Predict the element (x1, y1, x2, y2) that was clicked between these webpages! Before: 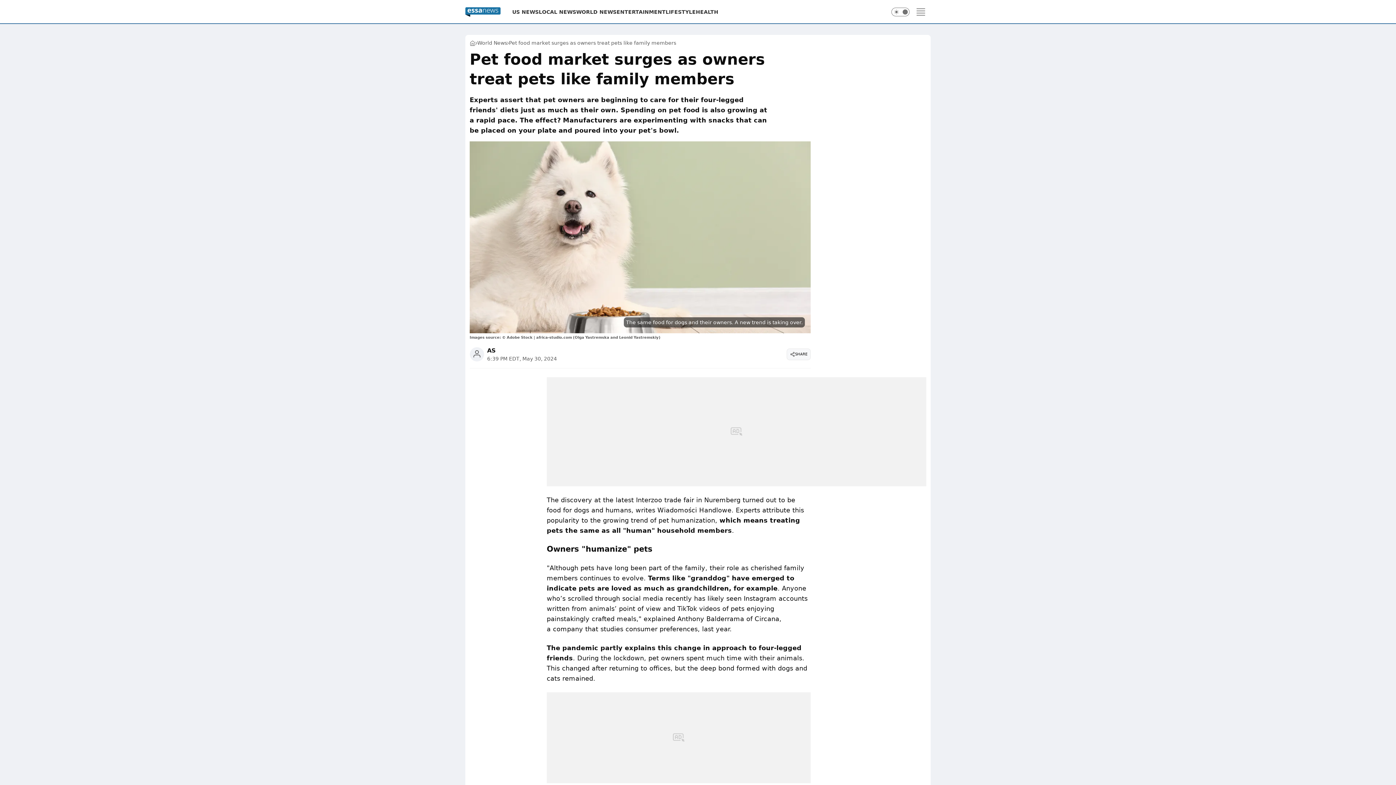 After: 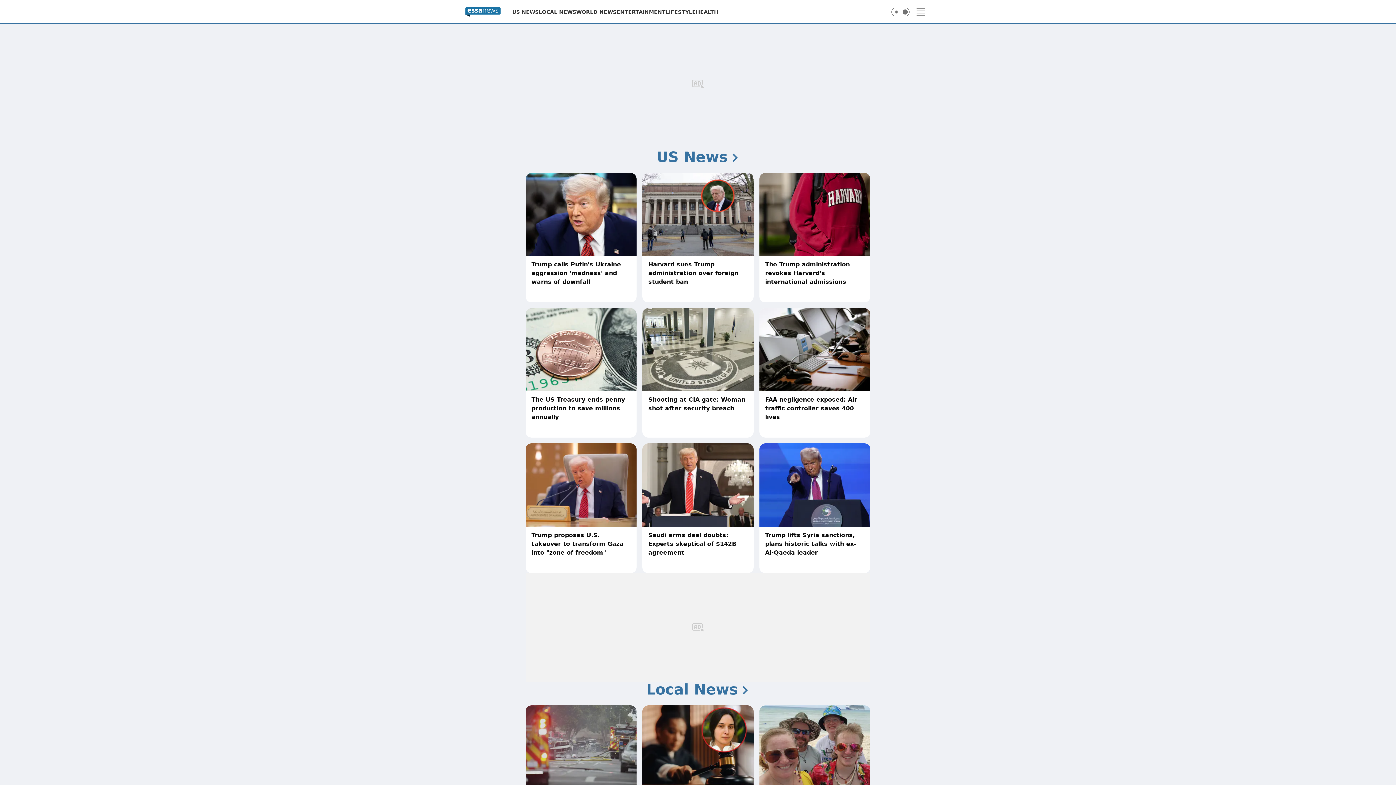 Action: bbox: (465, 8, 512, 15)